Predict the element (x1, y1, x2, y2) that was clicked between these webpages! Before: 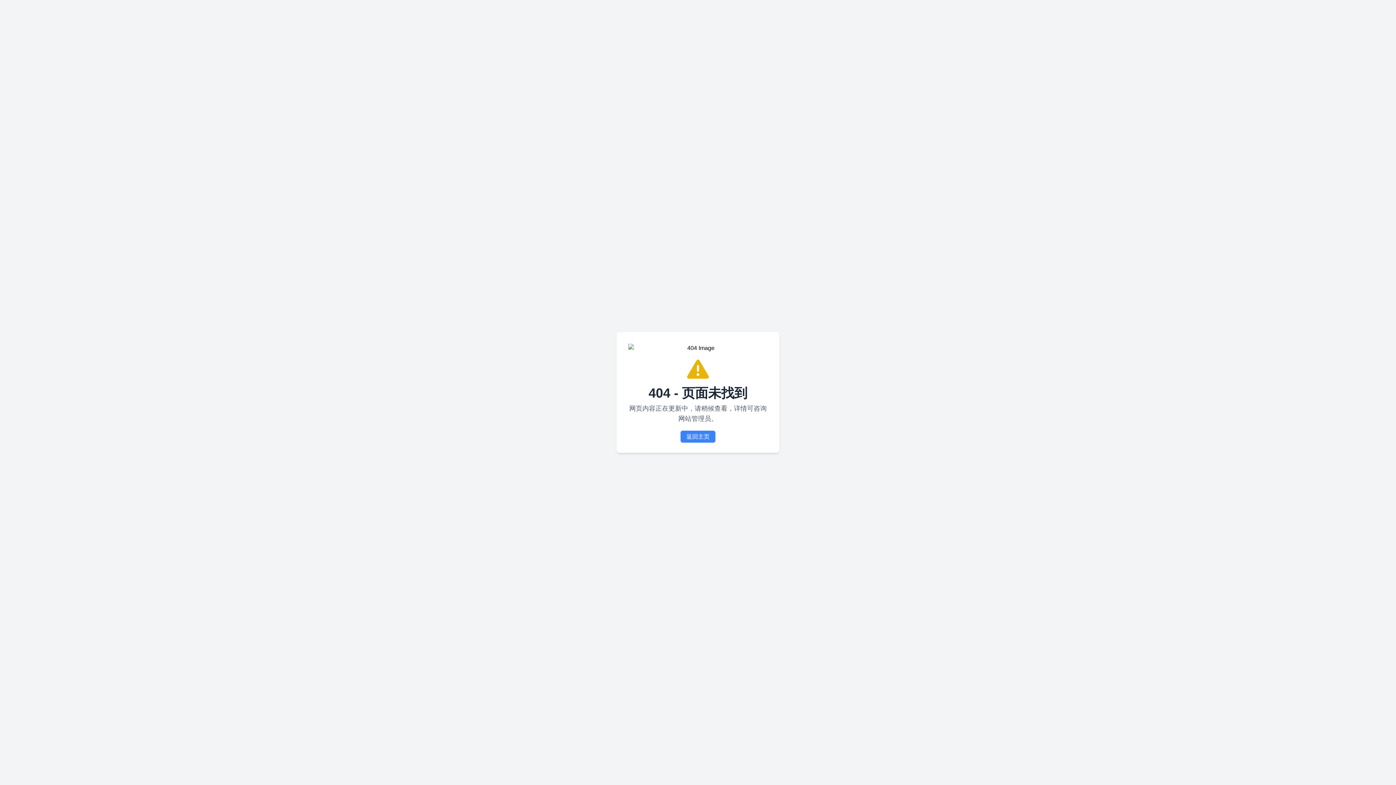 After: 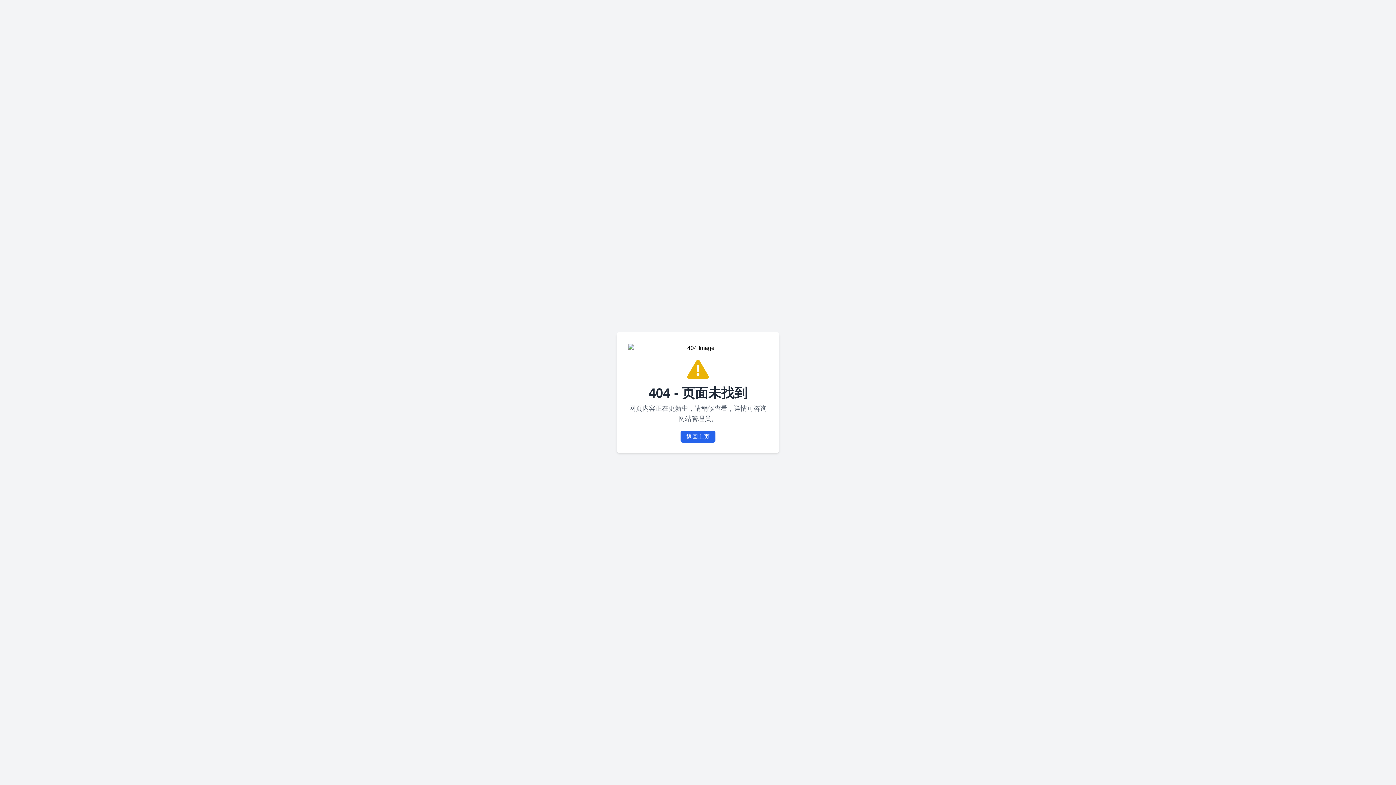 Action: label: 返回主页 bbox: (680, 430, 715, 442)